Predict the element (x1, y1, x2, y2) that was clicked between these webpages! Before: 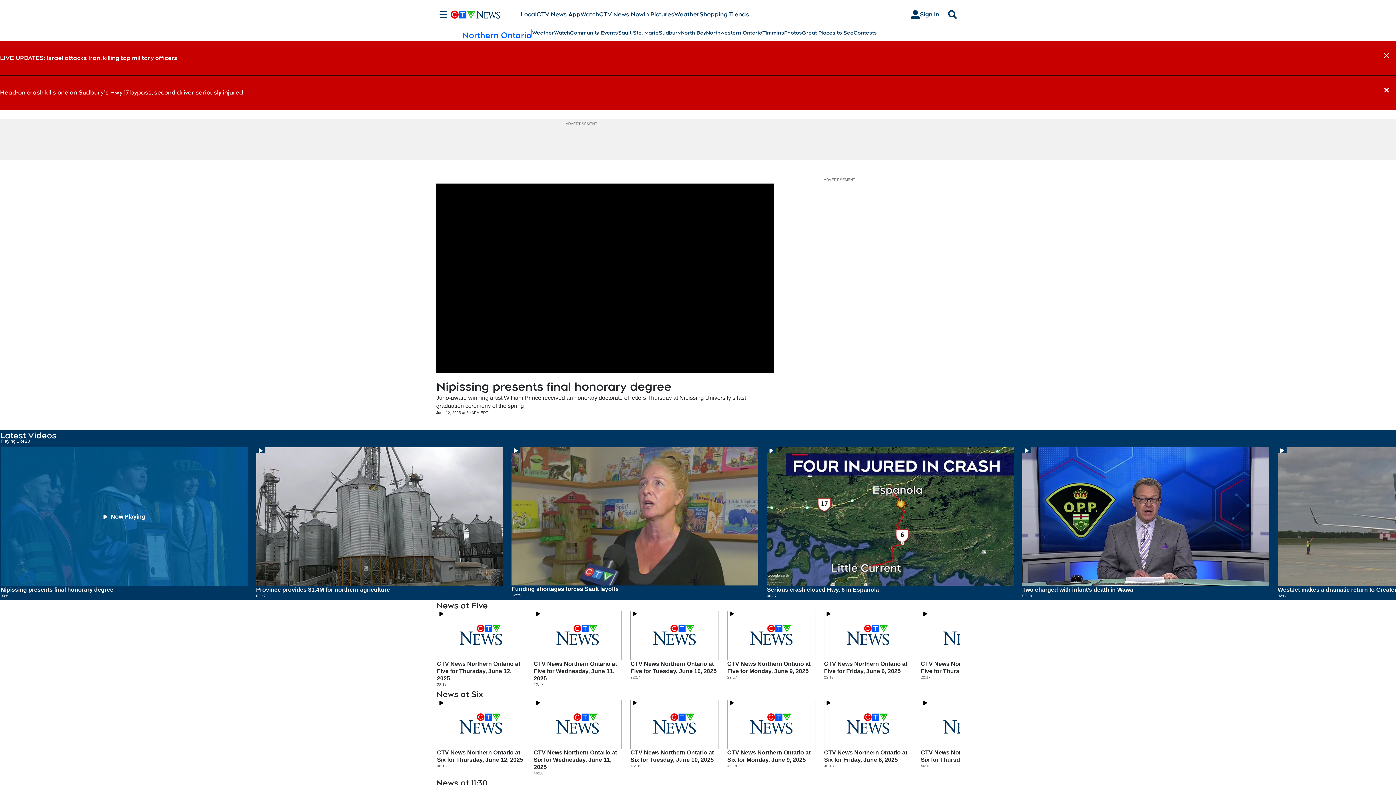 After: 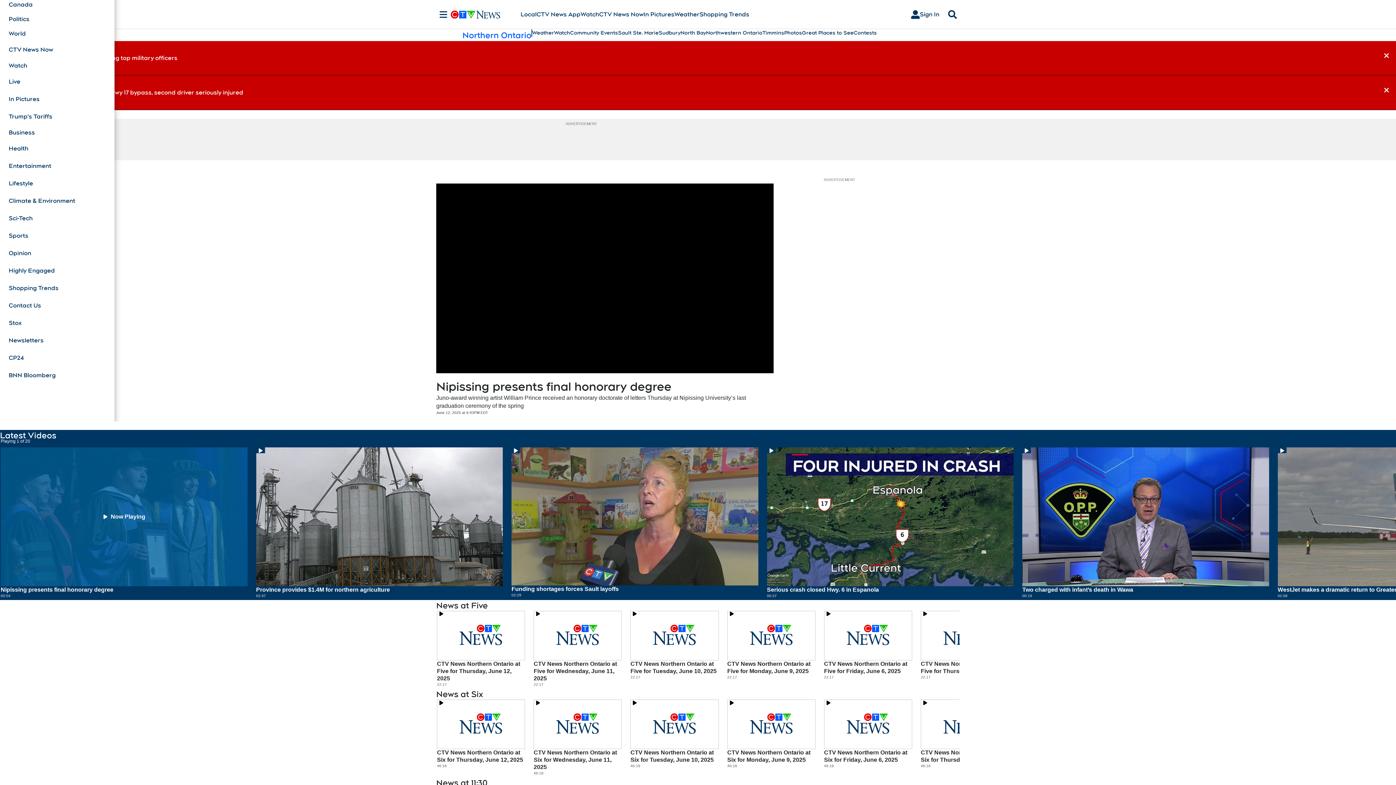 Action: label: Sections bbox: (436, 10, 450, 18)